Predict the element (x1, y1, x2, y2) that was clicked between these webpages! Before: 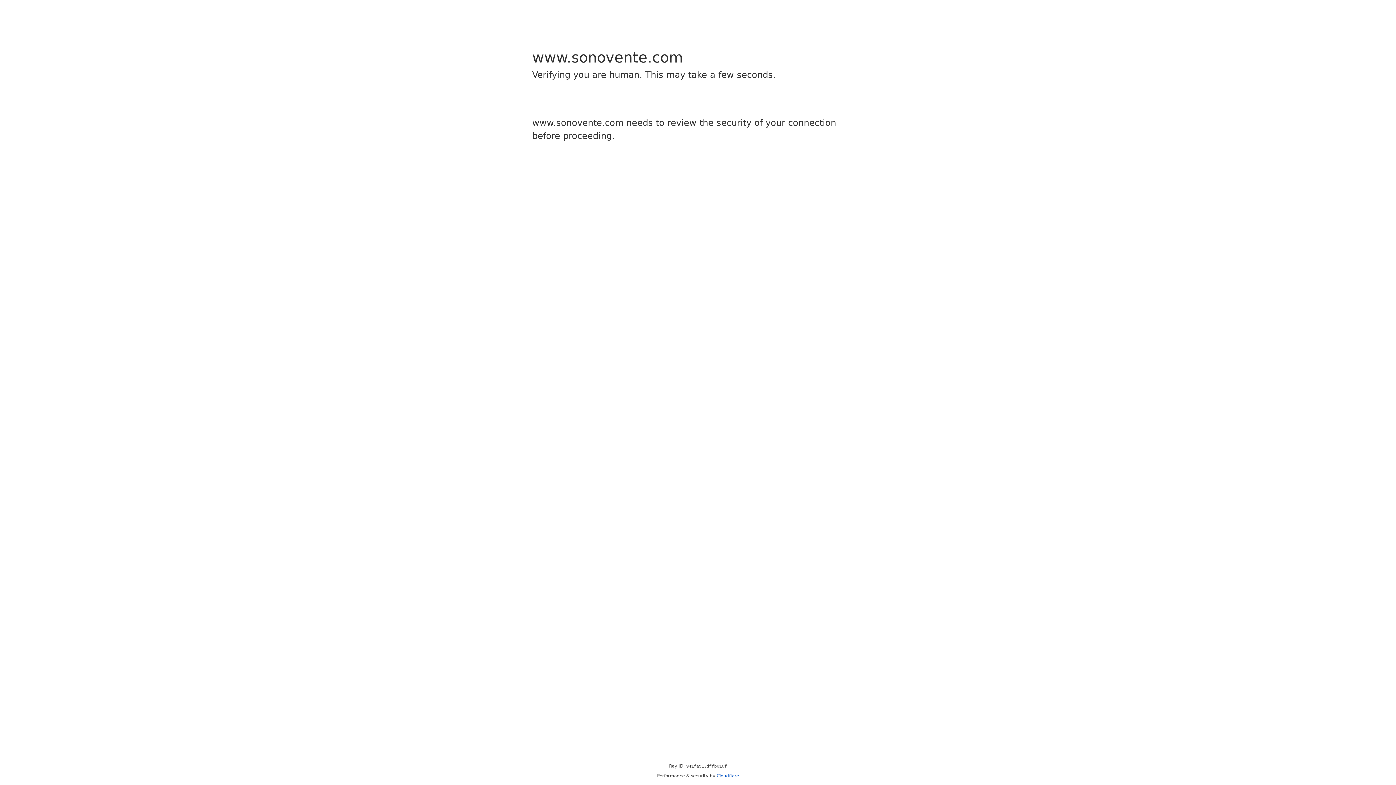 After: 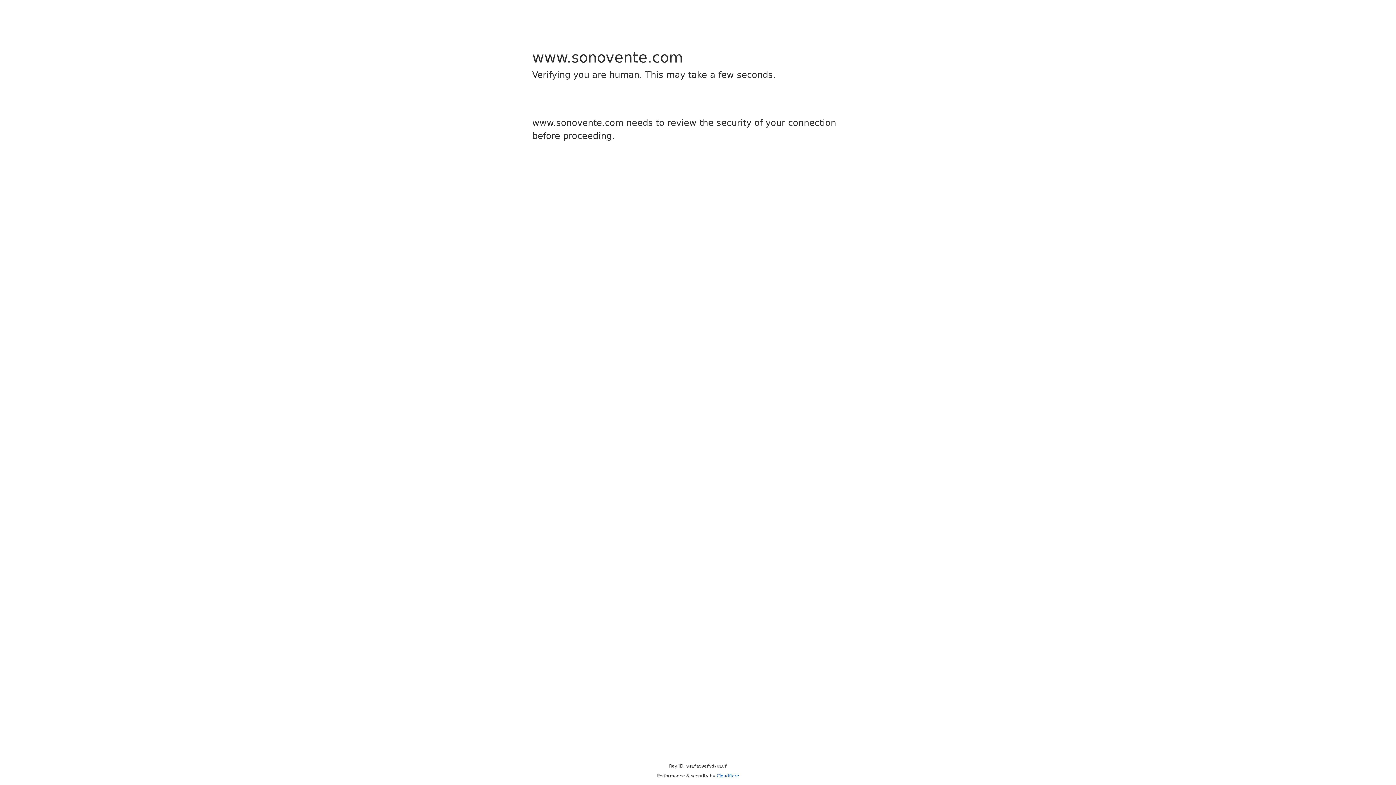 Action: label: Cloudflare bbox: (716, 773, 739, 778)